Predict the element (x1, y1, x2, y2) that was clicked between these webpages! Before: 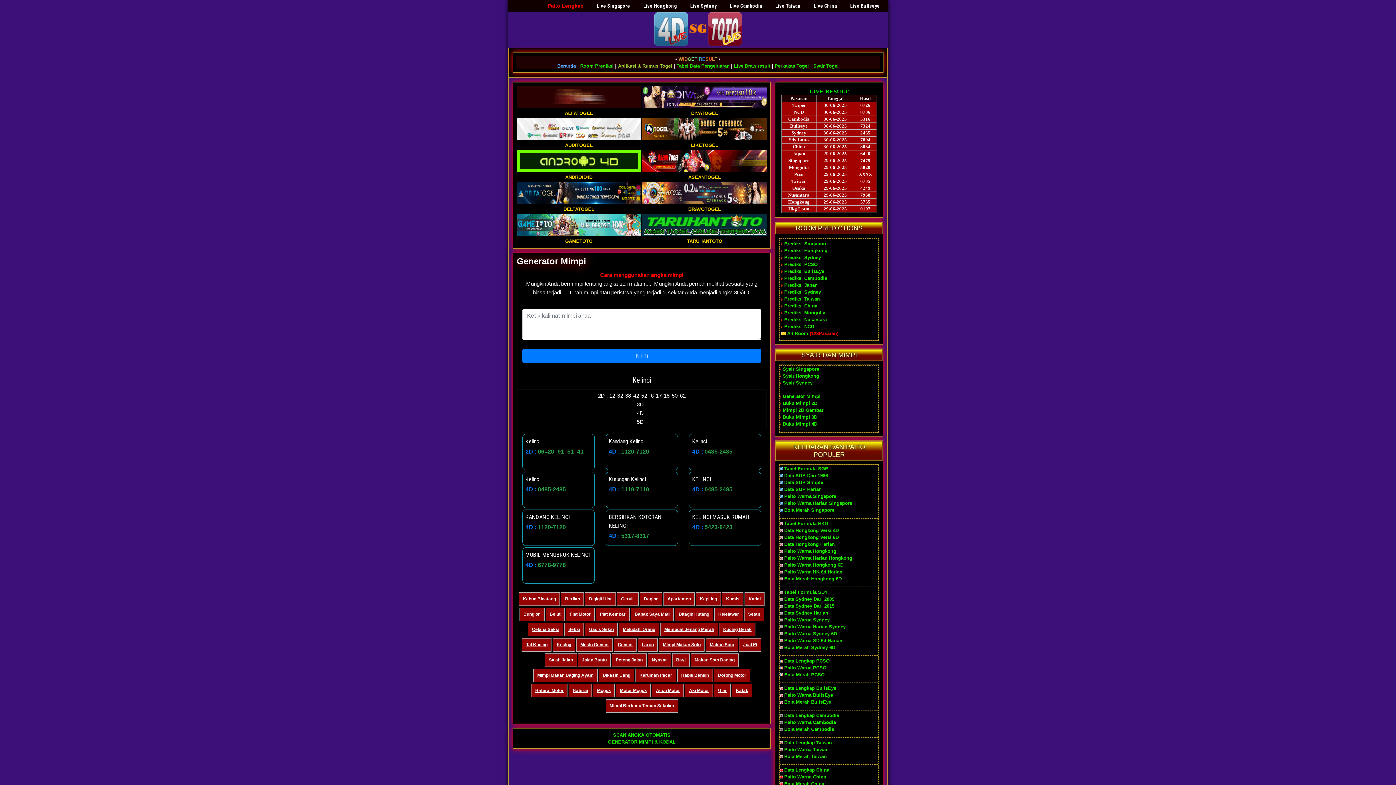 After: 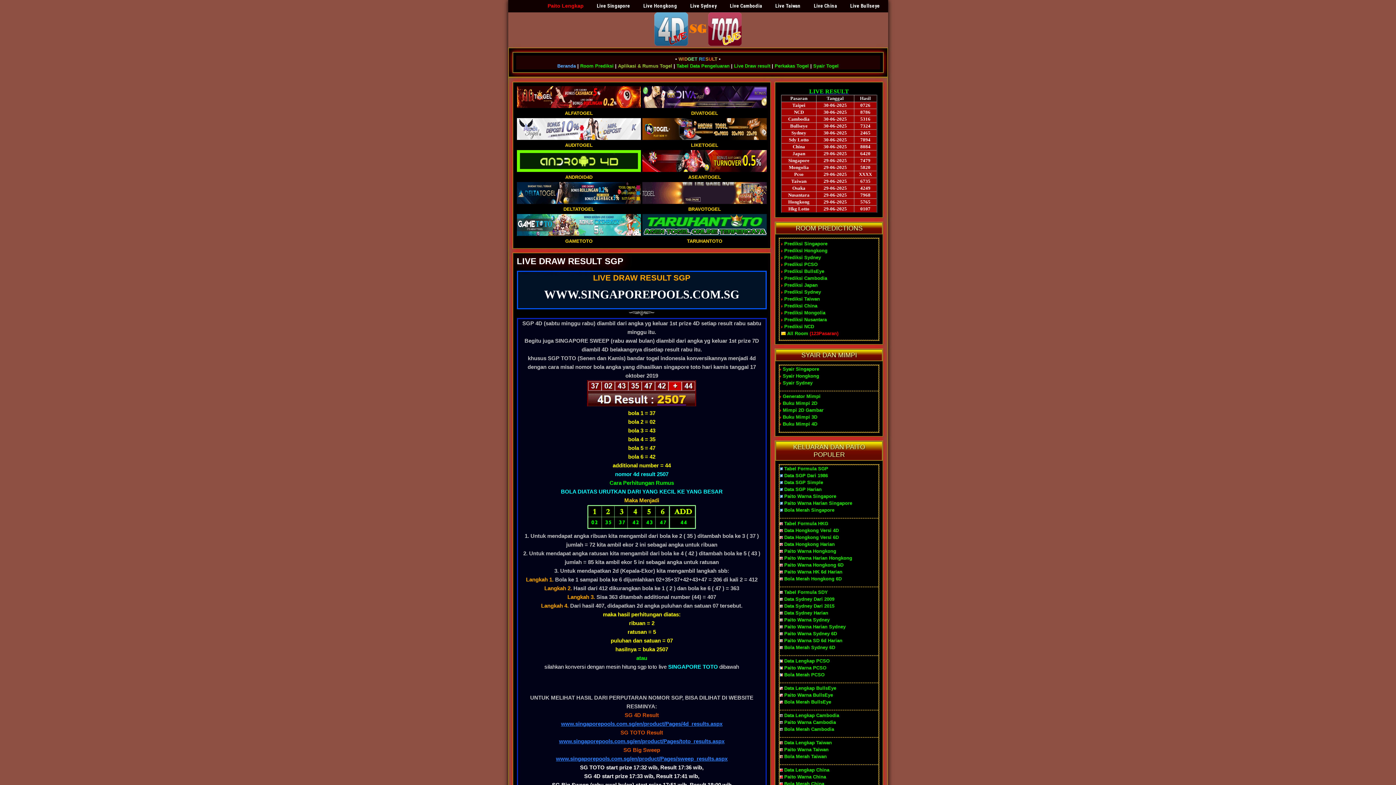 Action: bbox: (557, 63, 576, 68) label: Beranda